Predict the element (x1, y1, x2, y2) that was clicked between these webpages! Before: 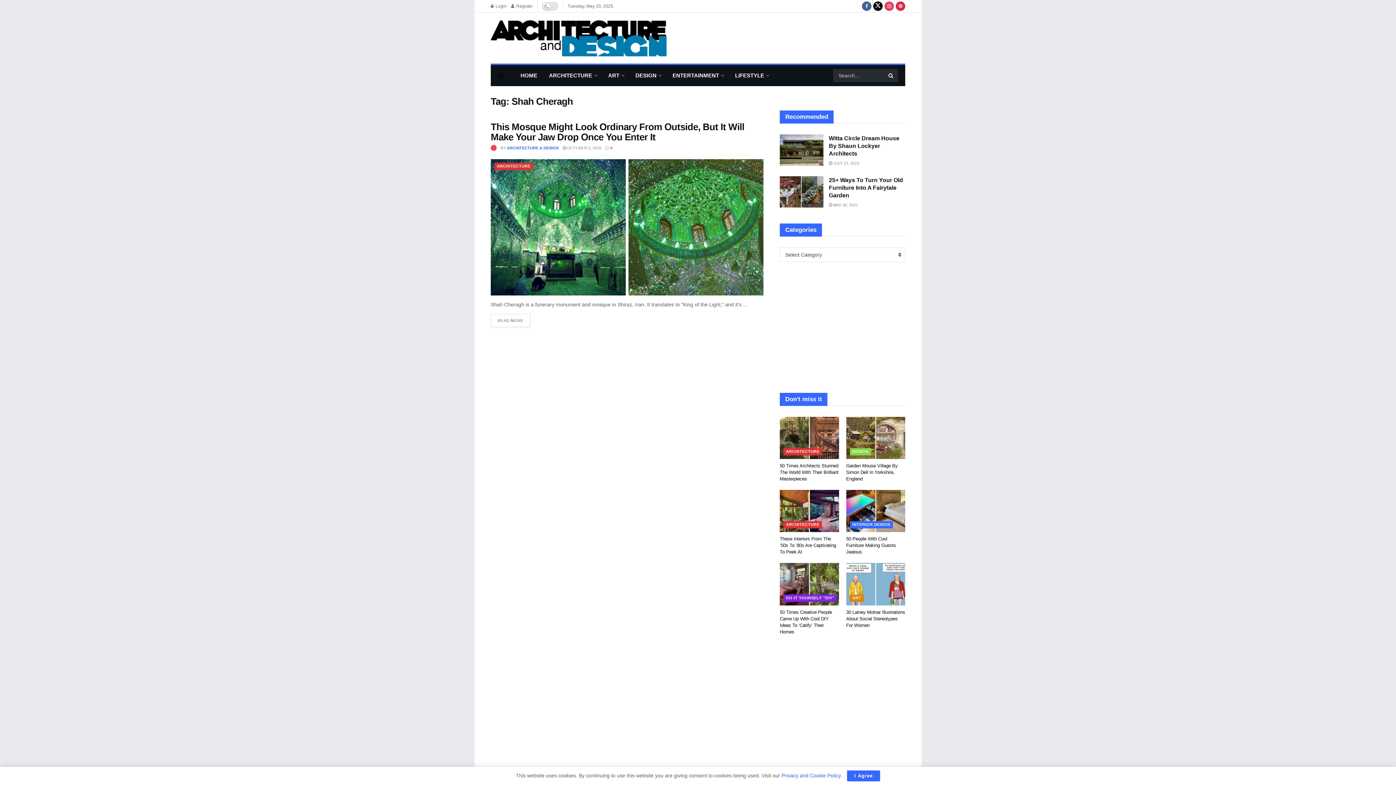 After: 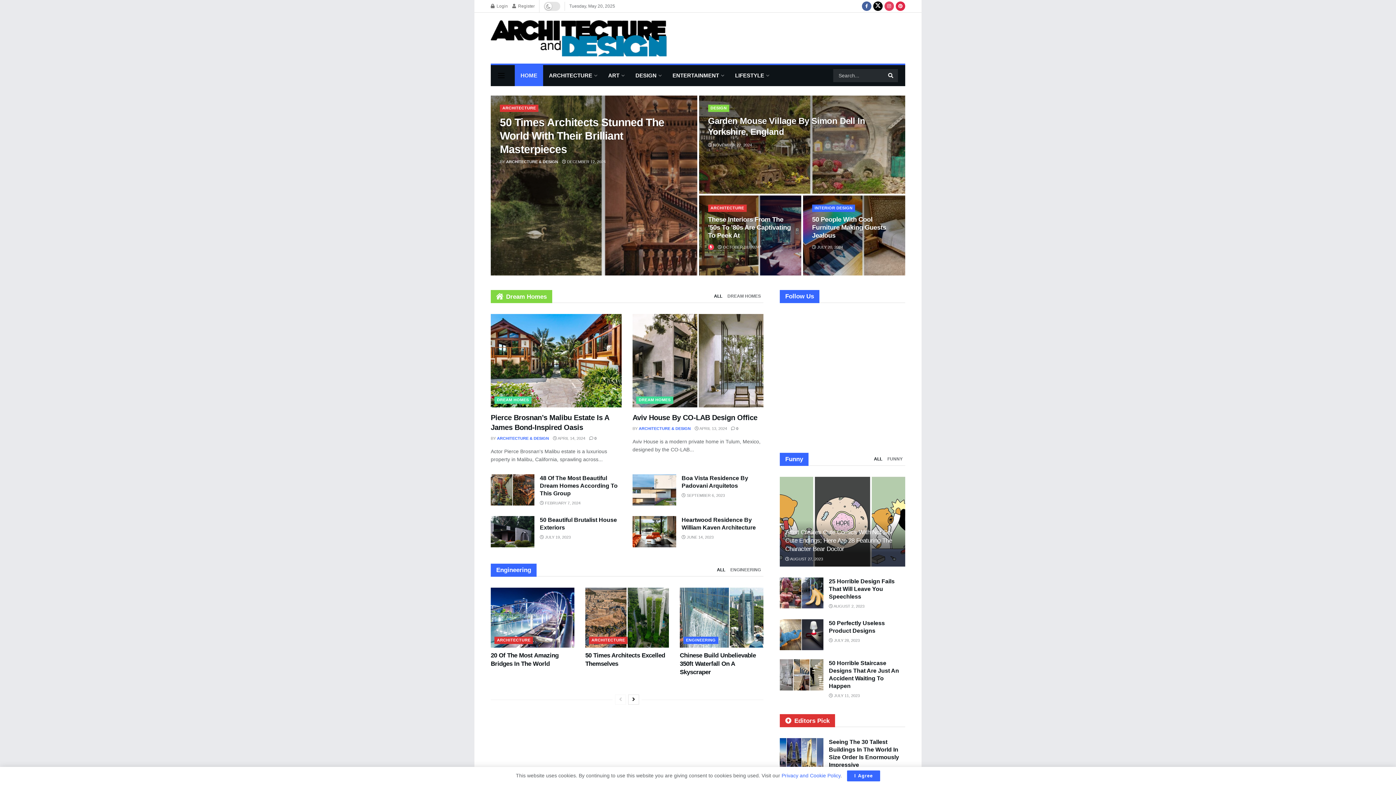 Action: bbox: (514, 65, 543, 86) label: HOME